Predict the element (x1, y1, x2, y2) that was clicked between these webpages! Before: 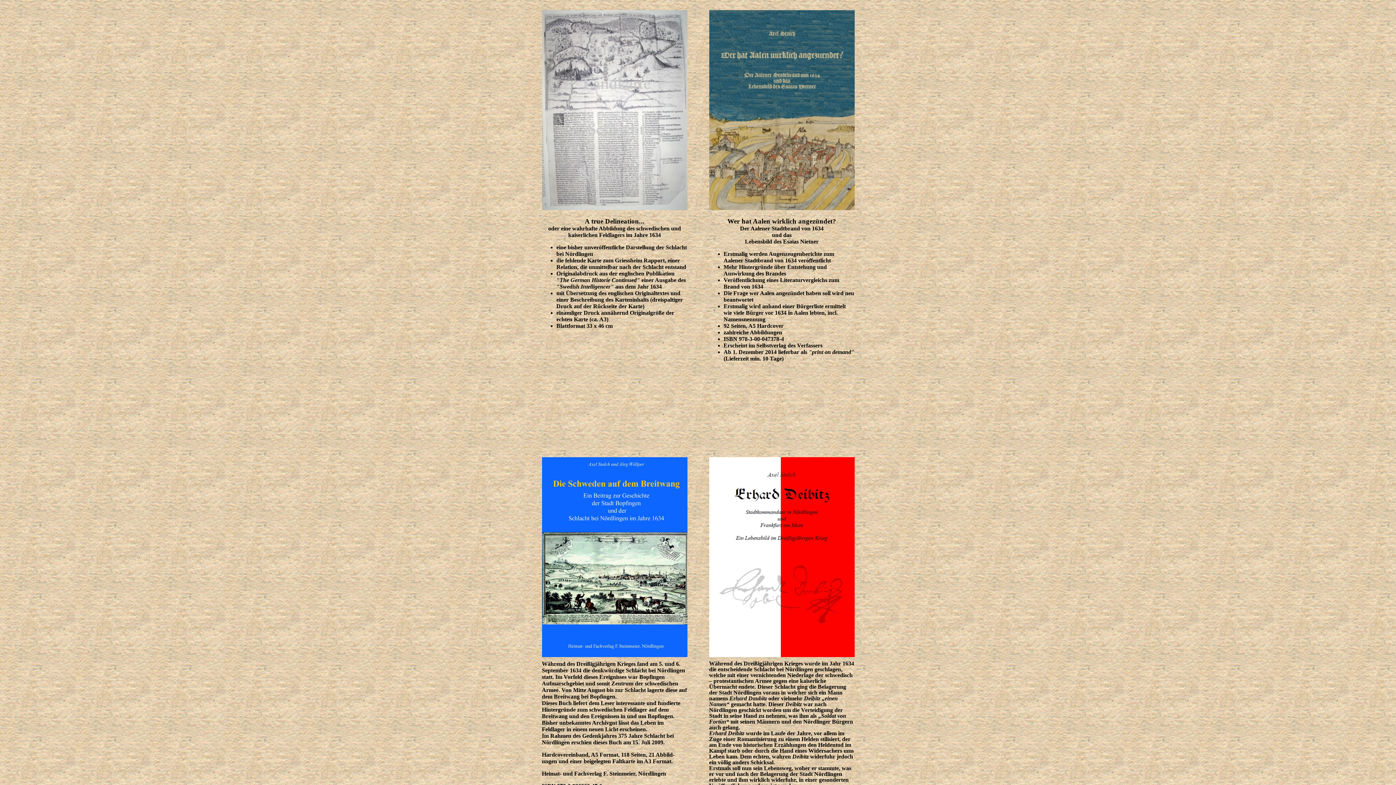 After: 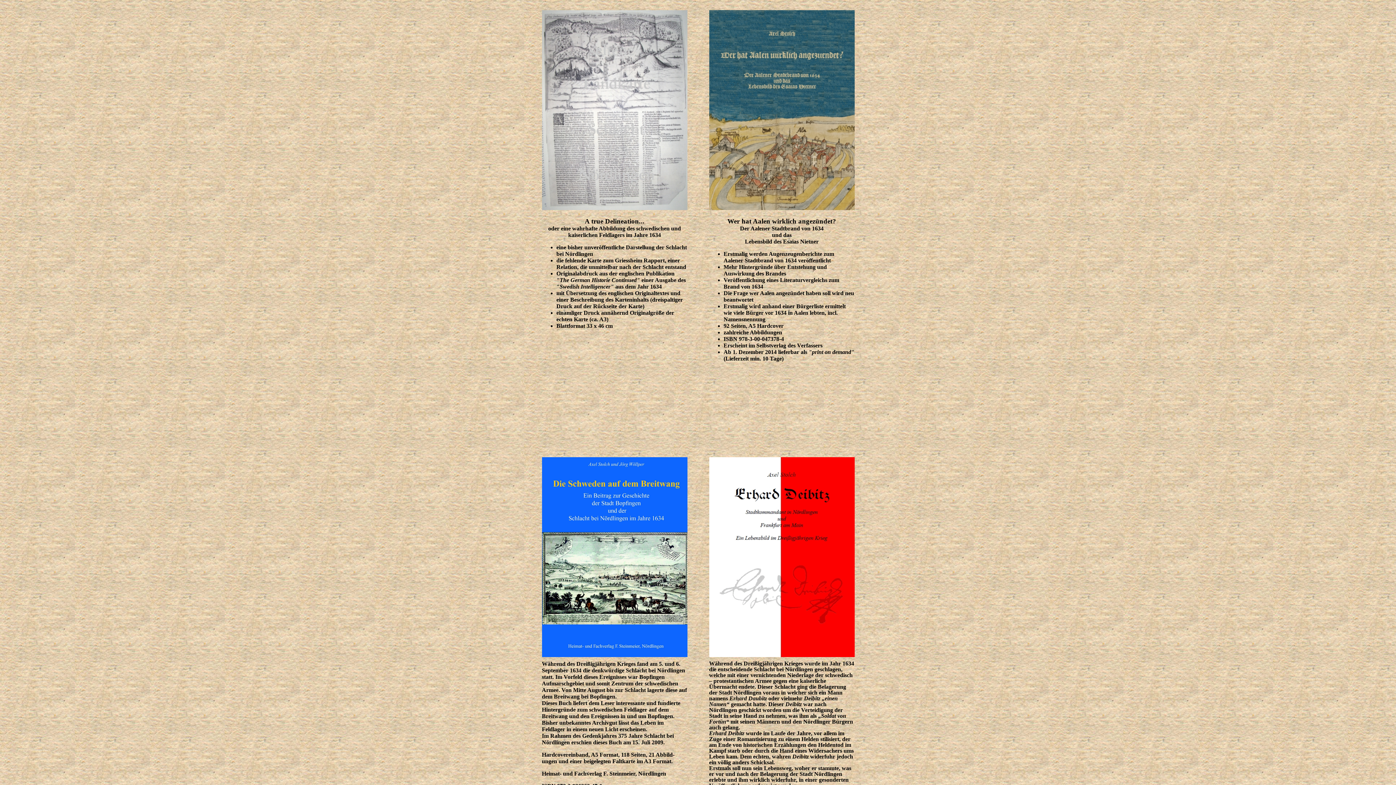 Action: bbox: (709, 652, 854, 658)